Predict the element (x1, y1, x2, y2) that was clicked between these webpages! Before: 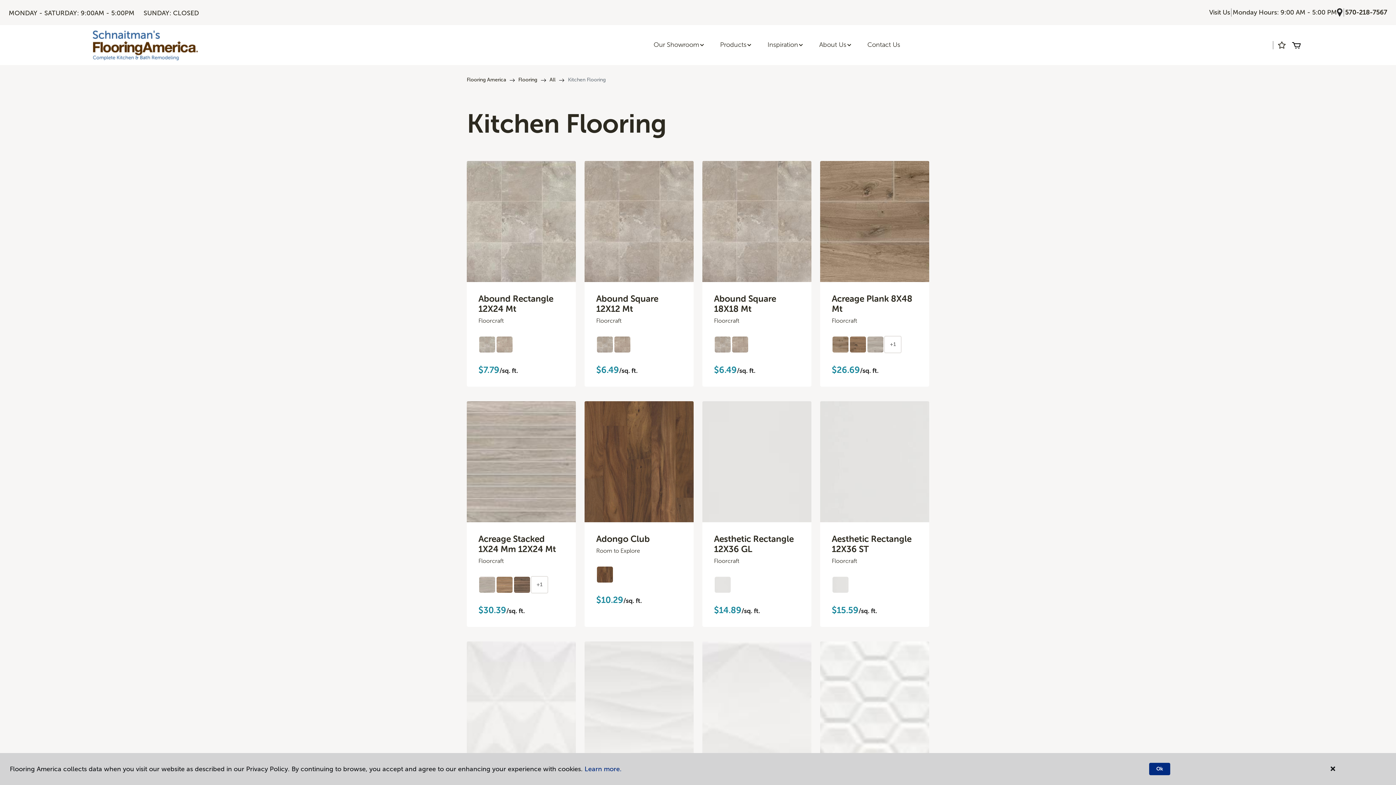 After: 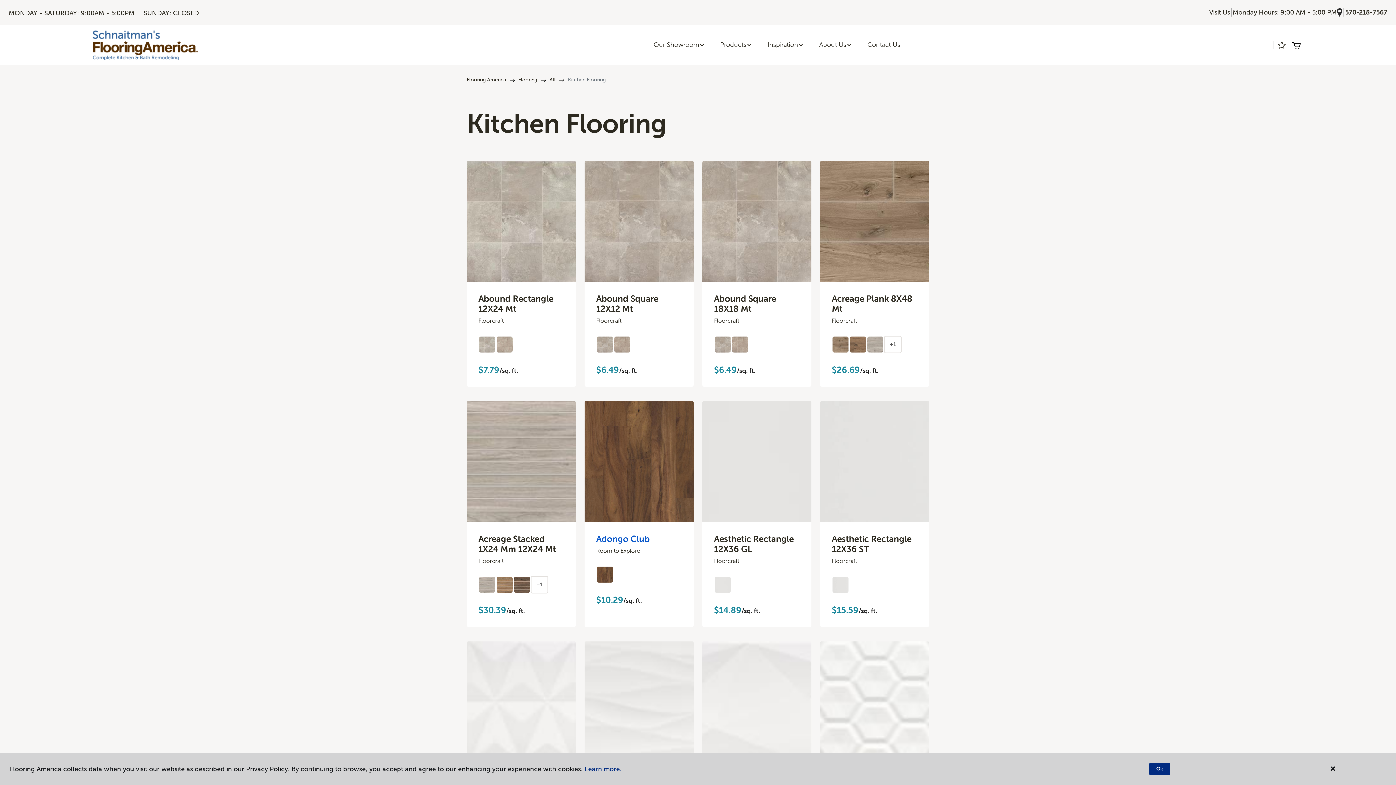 Action: label: Adongo Club bbox: (596, 534, 682, 544)